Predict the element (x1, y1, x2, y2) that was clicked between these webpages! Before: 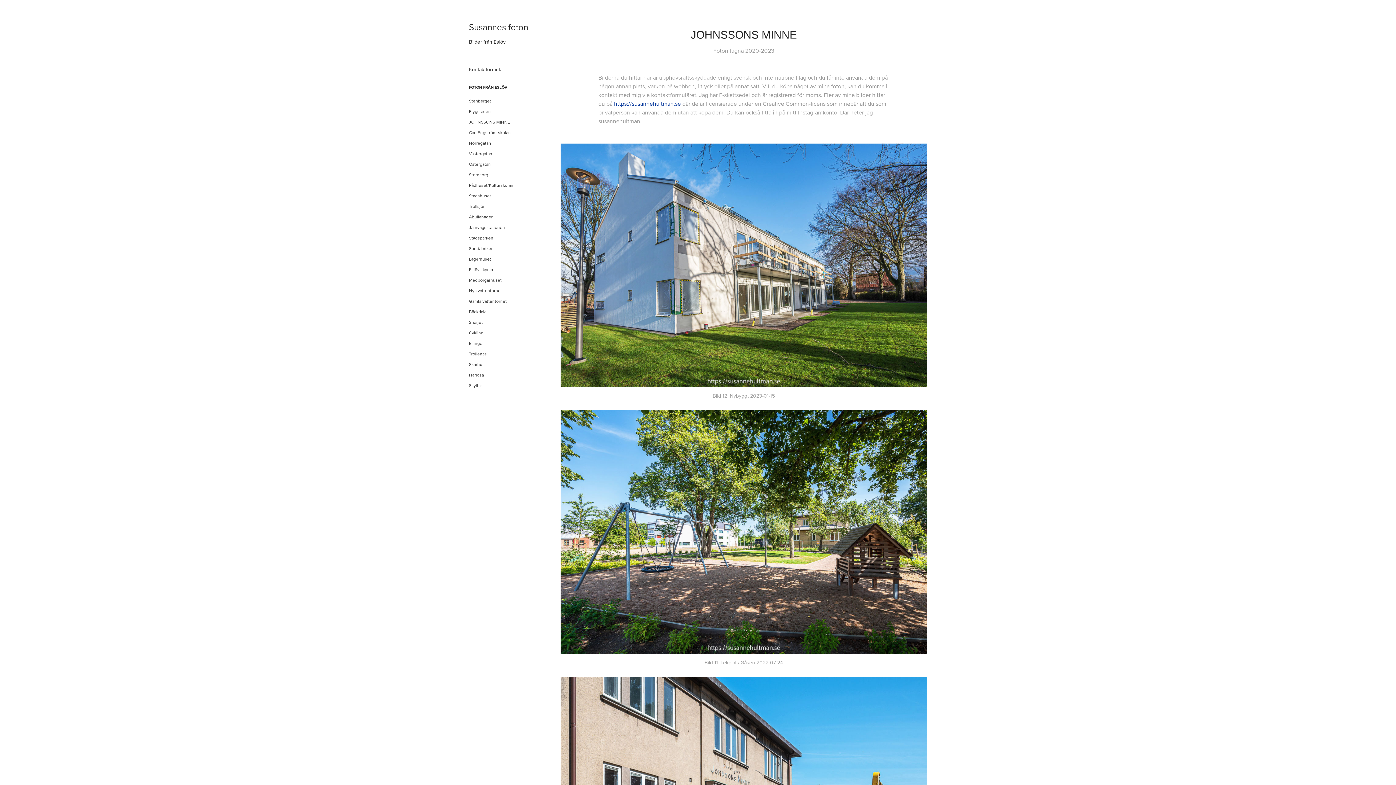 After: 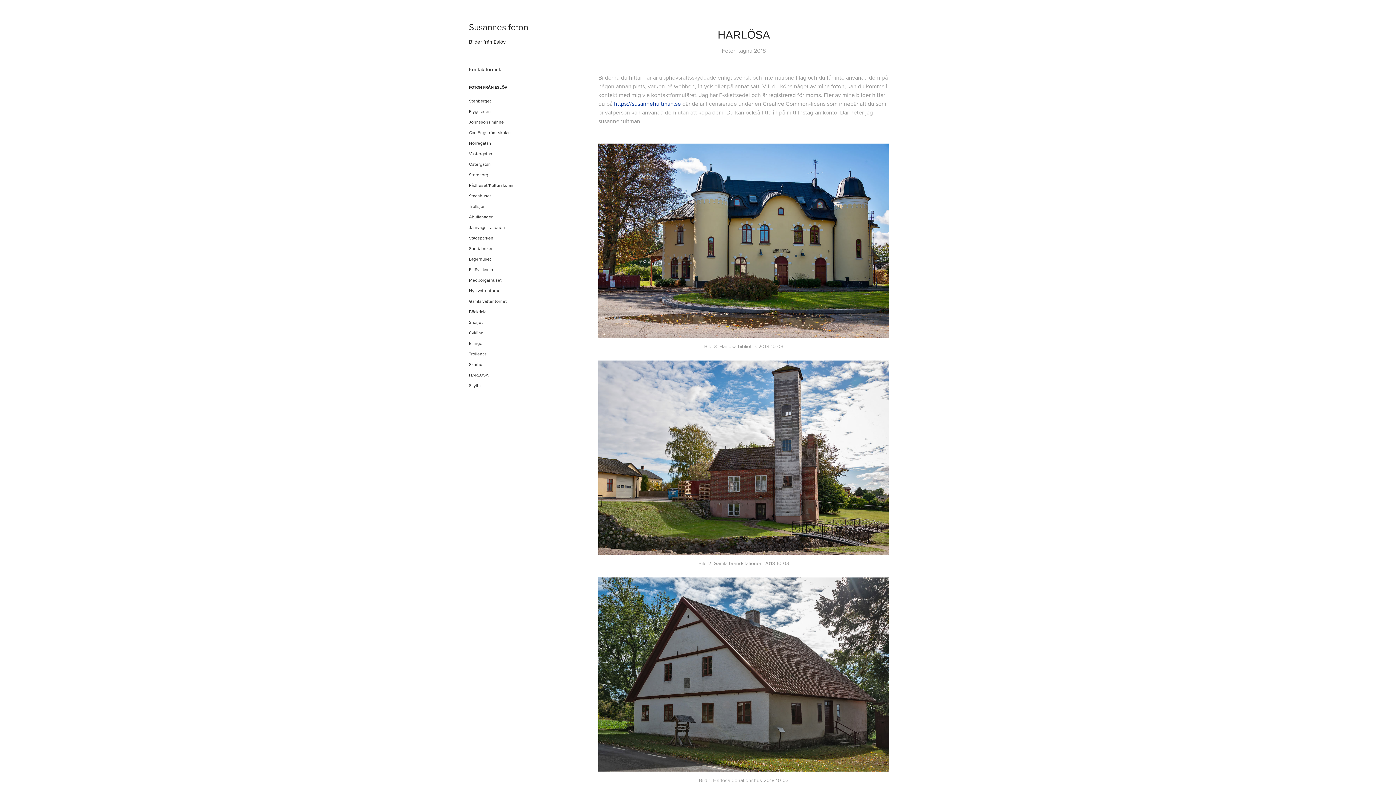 Action: bbox: (469, 372, 484, 378) label: Harlösa